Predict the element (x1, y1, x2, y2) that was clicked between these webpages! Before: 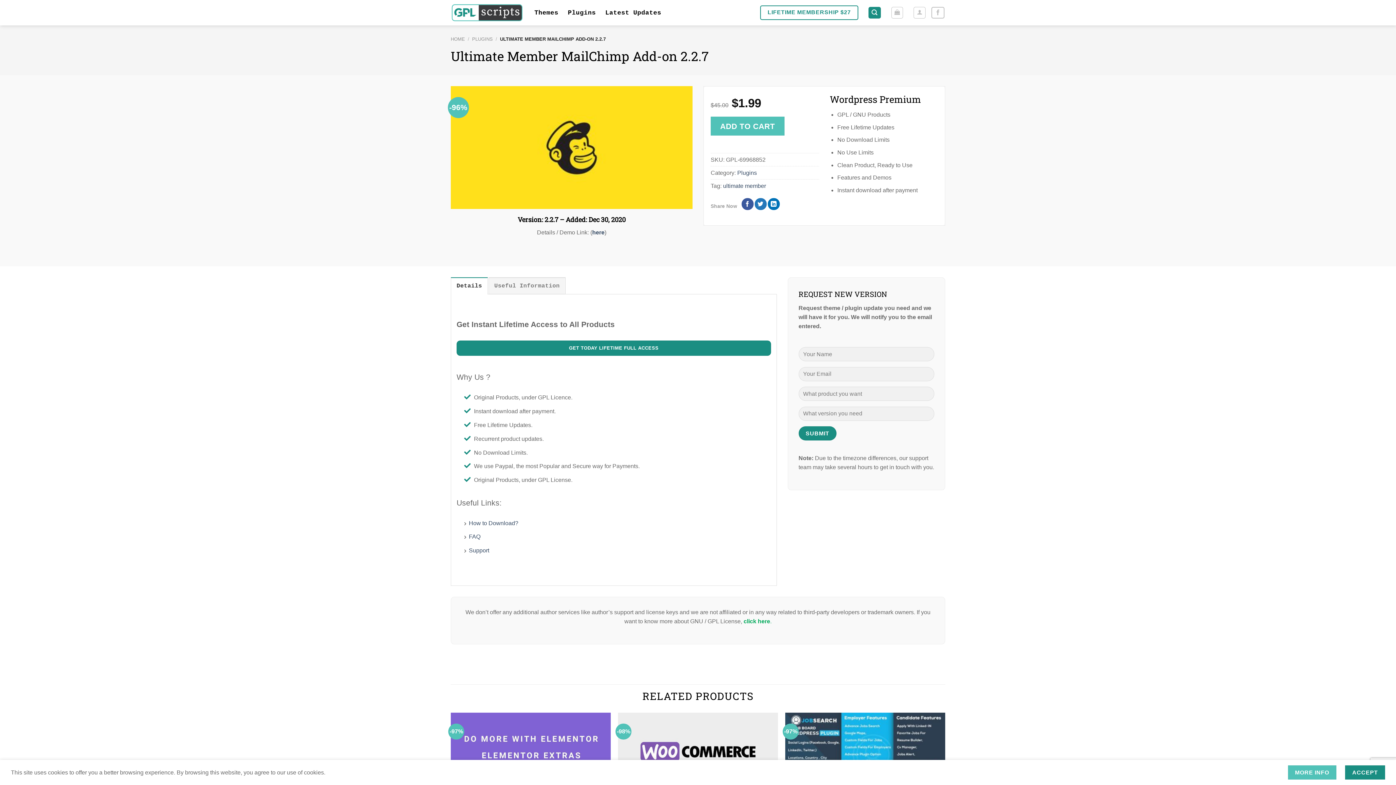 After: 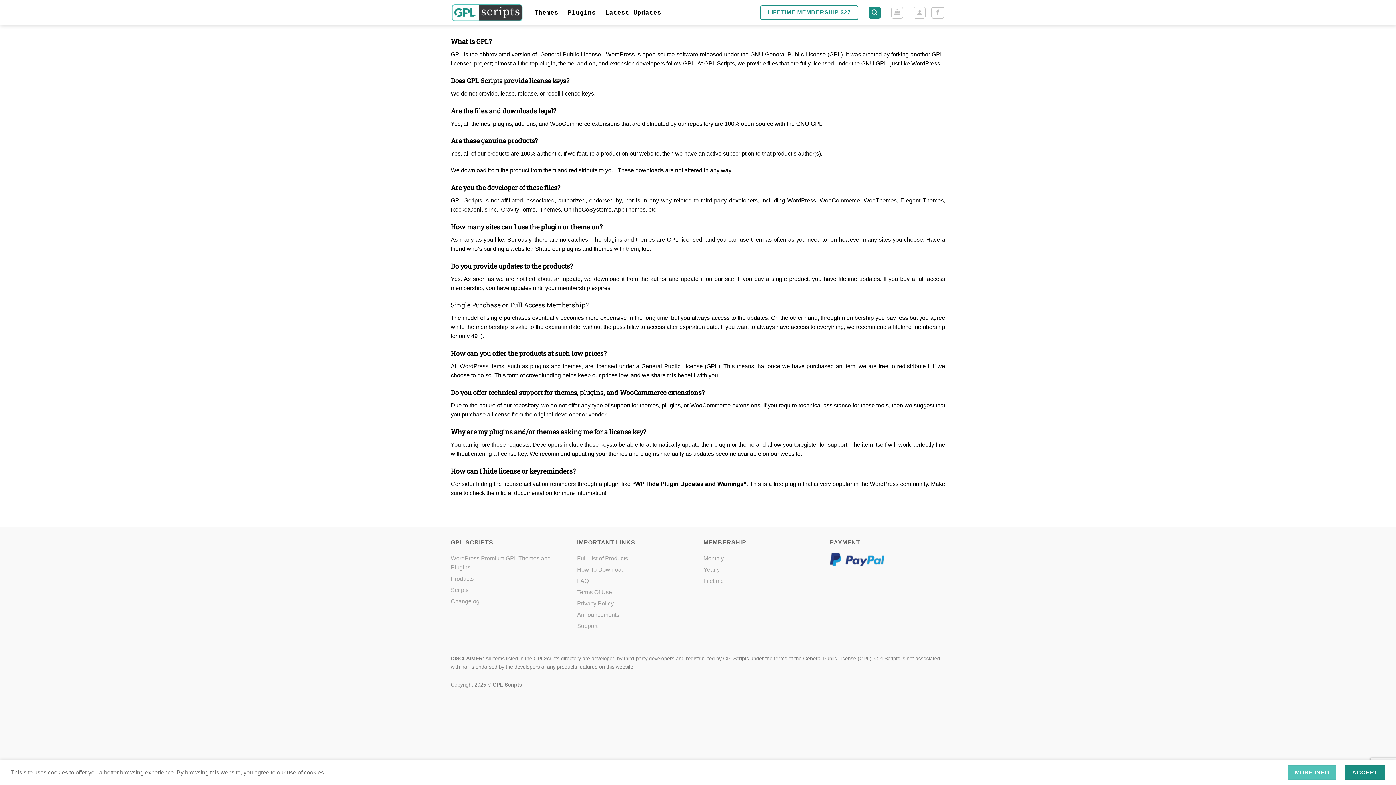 Action: label: FAQ bbox: (469, 533, 480, 540)